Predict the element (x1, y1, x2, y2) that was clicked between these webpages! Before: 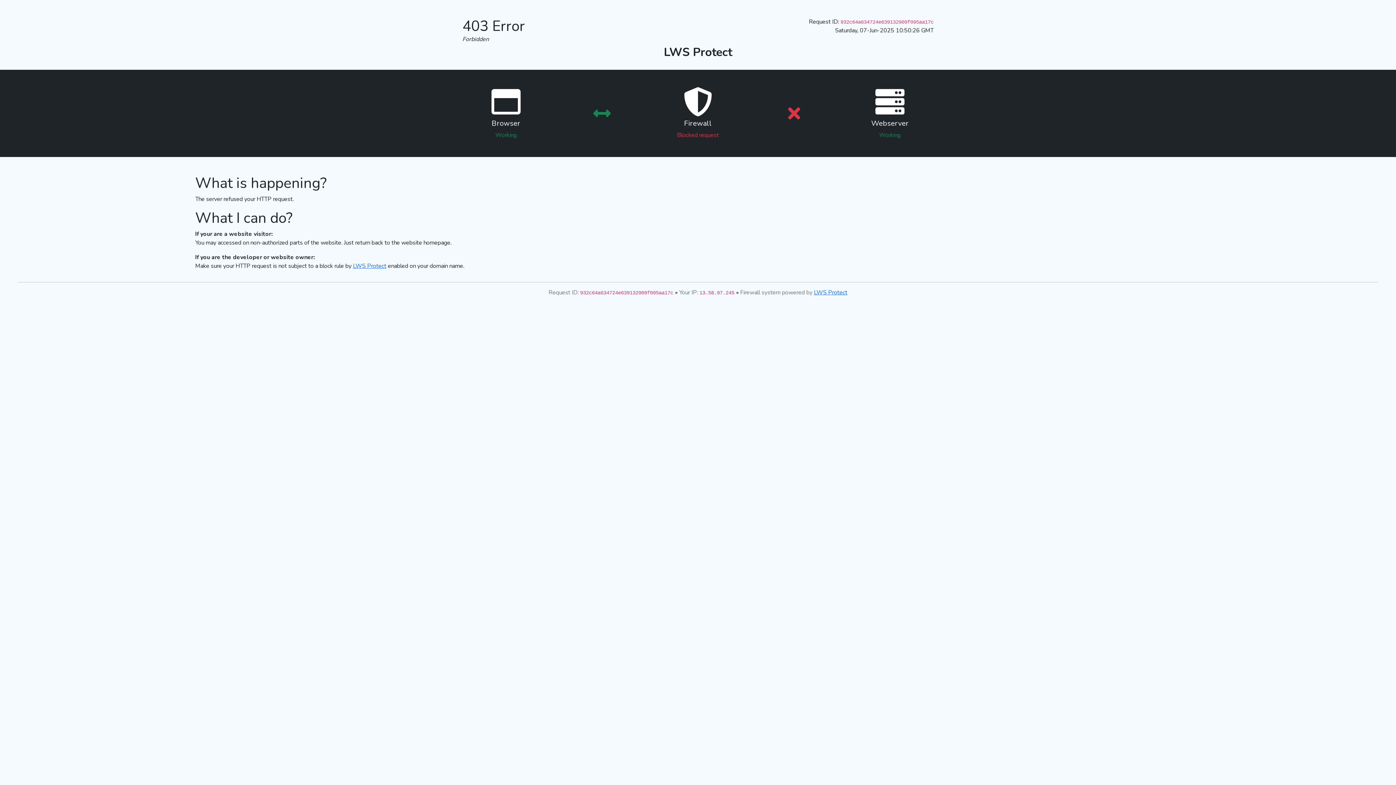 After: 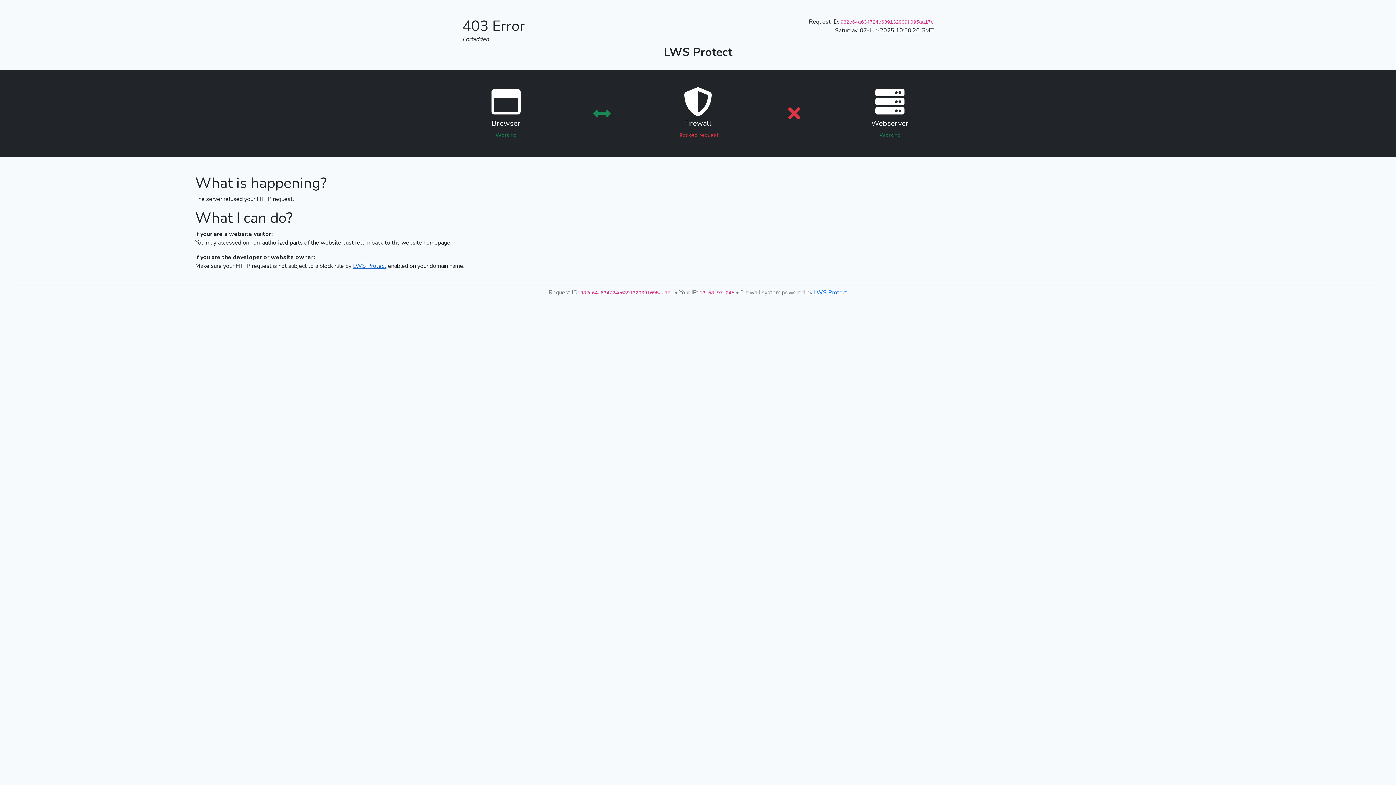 Action: label: LWS Protect bbox: (353, 262, 386, 270)